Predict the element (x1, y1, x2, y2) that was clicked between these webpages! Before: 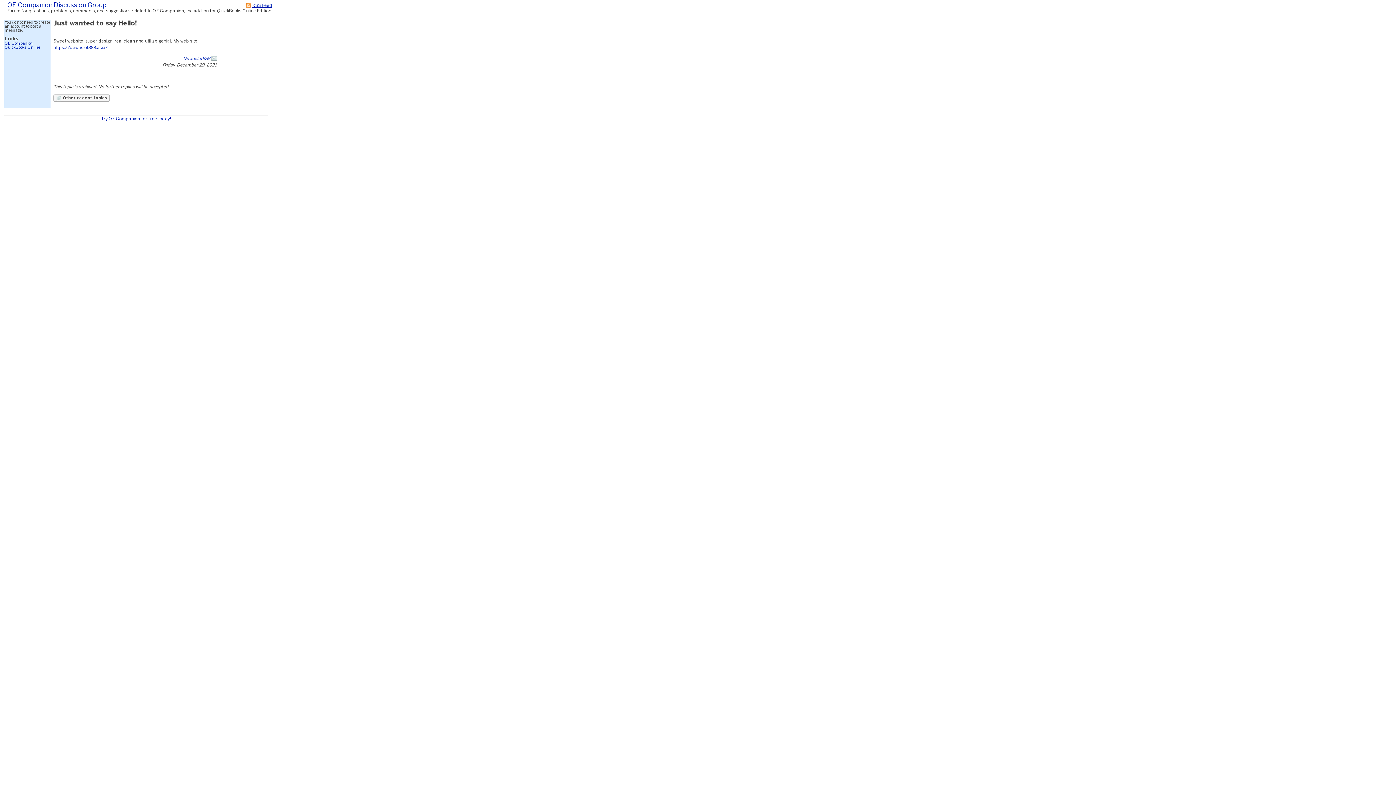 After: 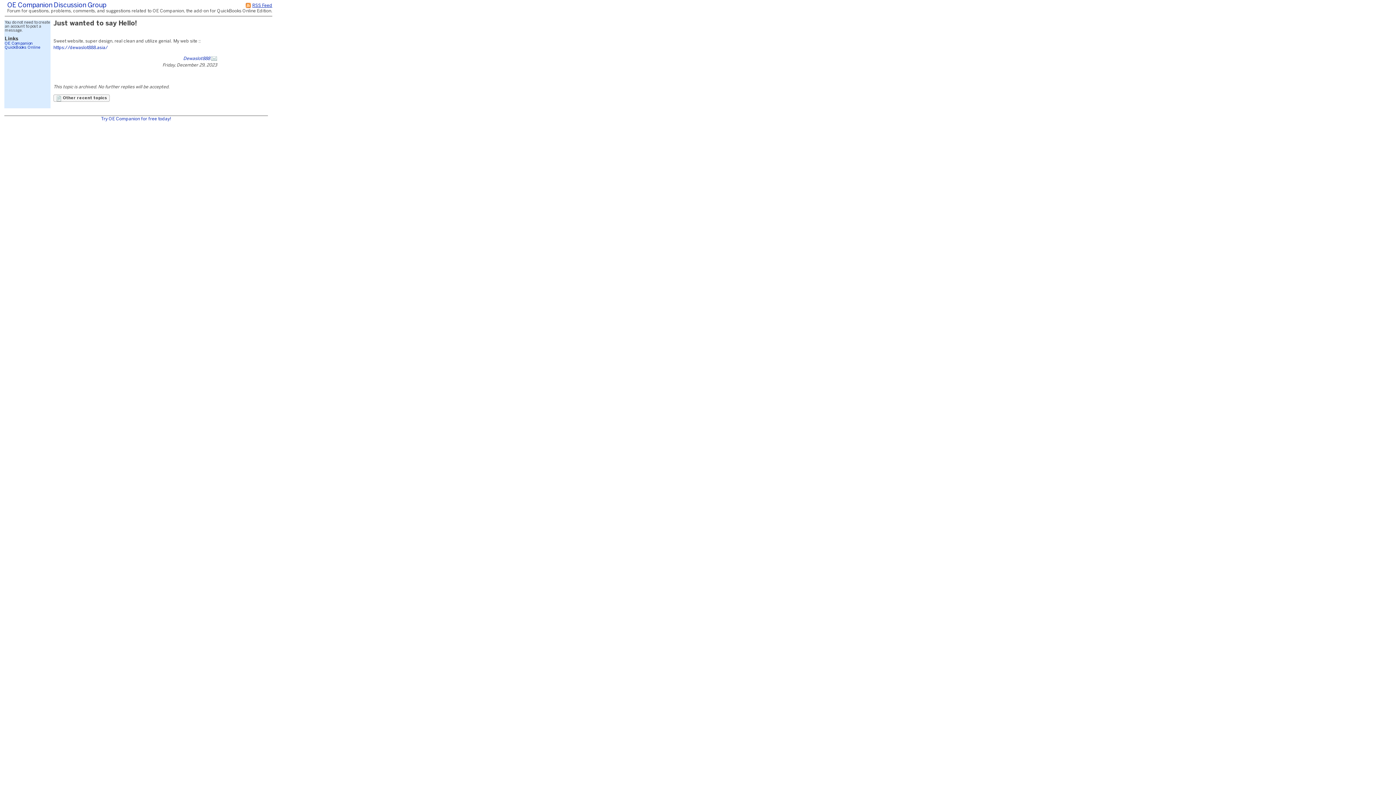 Action: bbox: (53, 45, 108, 49) label: https://dewaslot888.asia/